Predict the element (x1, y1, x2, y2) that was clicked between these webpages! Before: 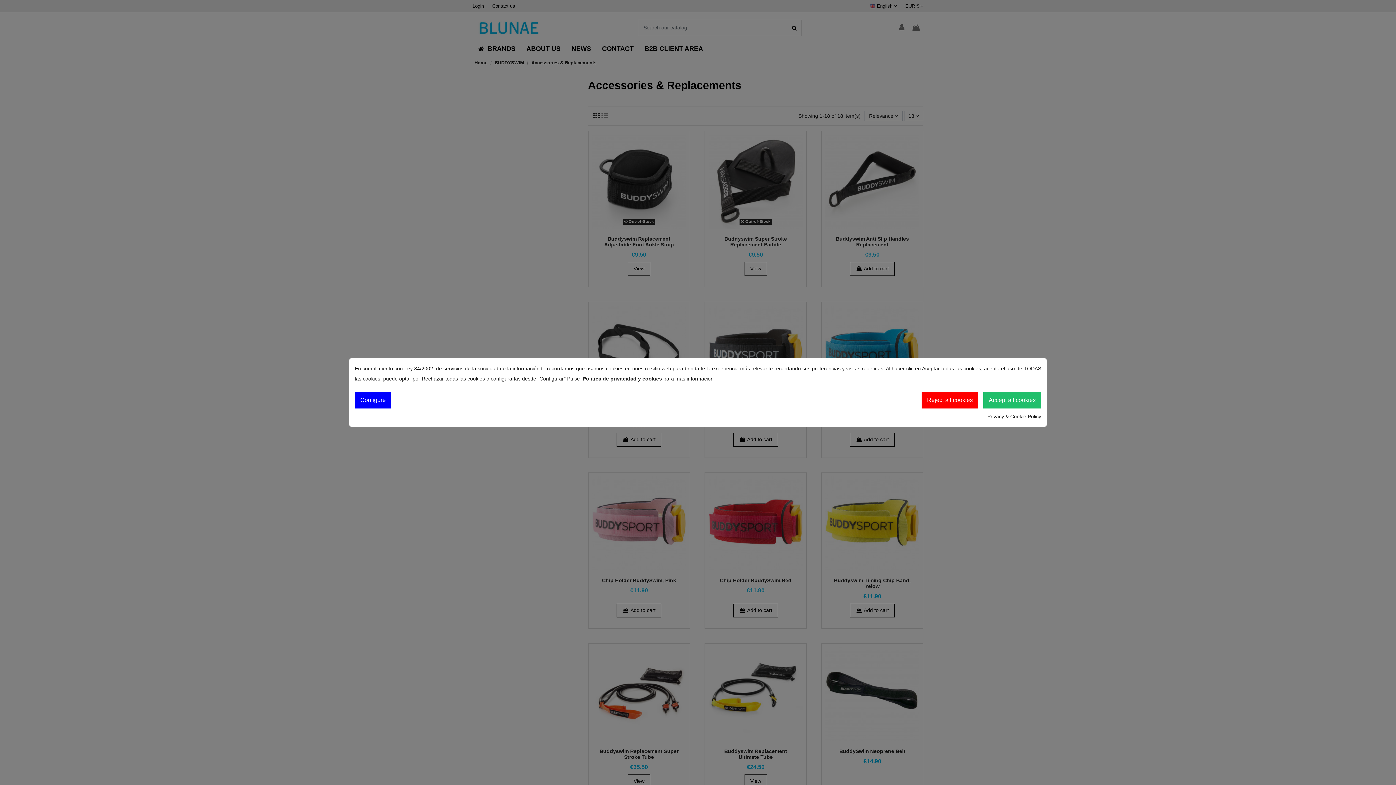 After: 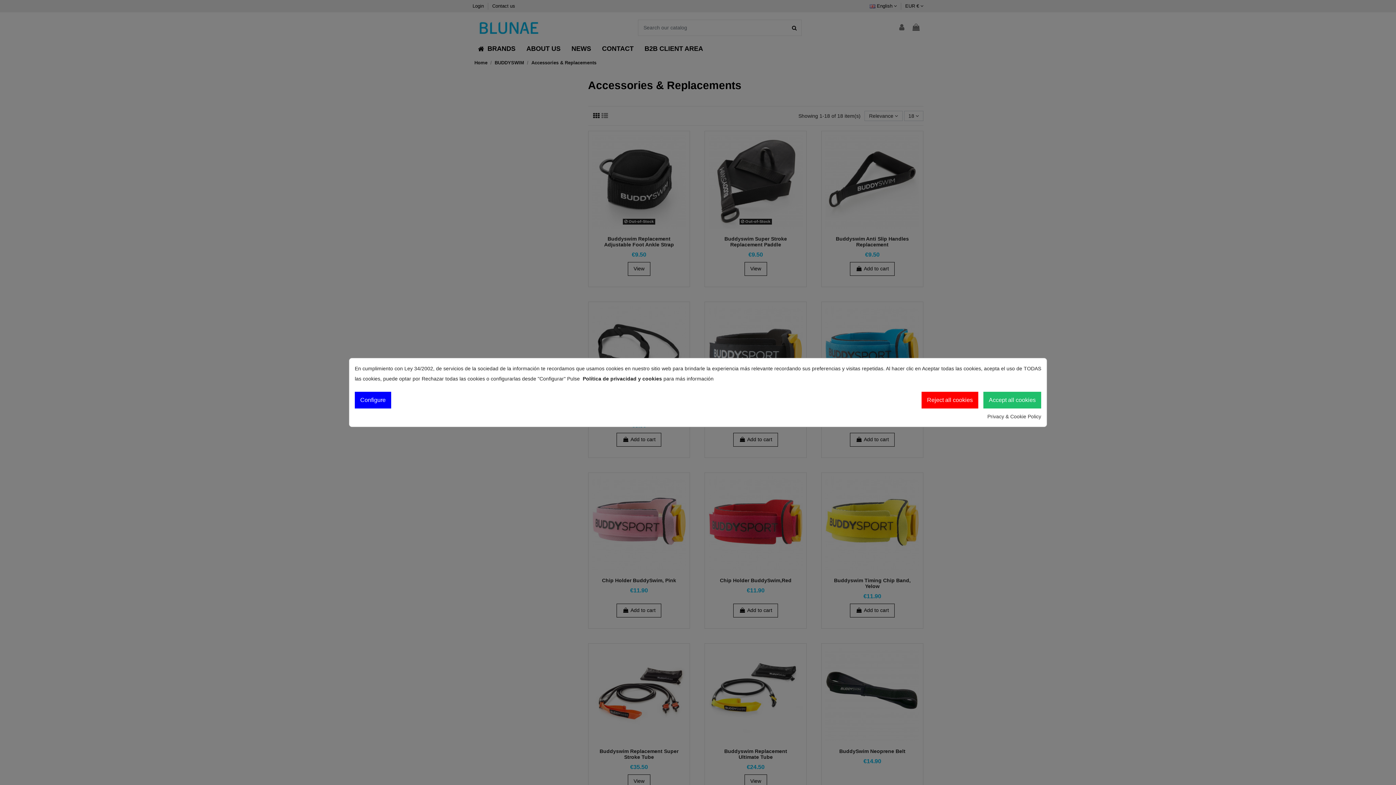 Action: bbox: (987, 411, 1041, 421) label: Privacy & Cookie Policy